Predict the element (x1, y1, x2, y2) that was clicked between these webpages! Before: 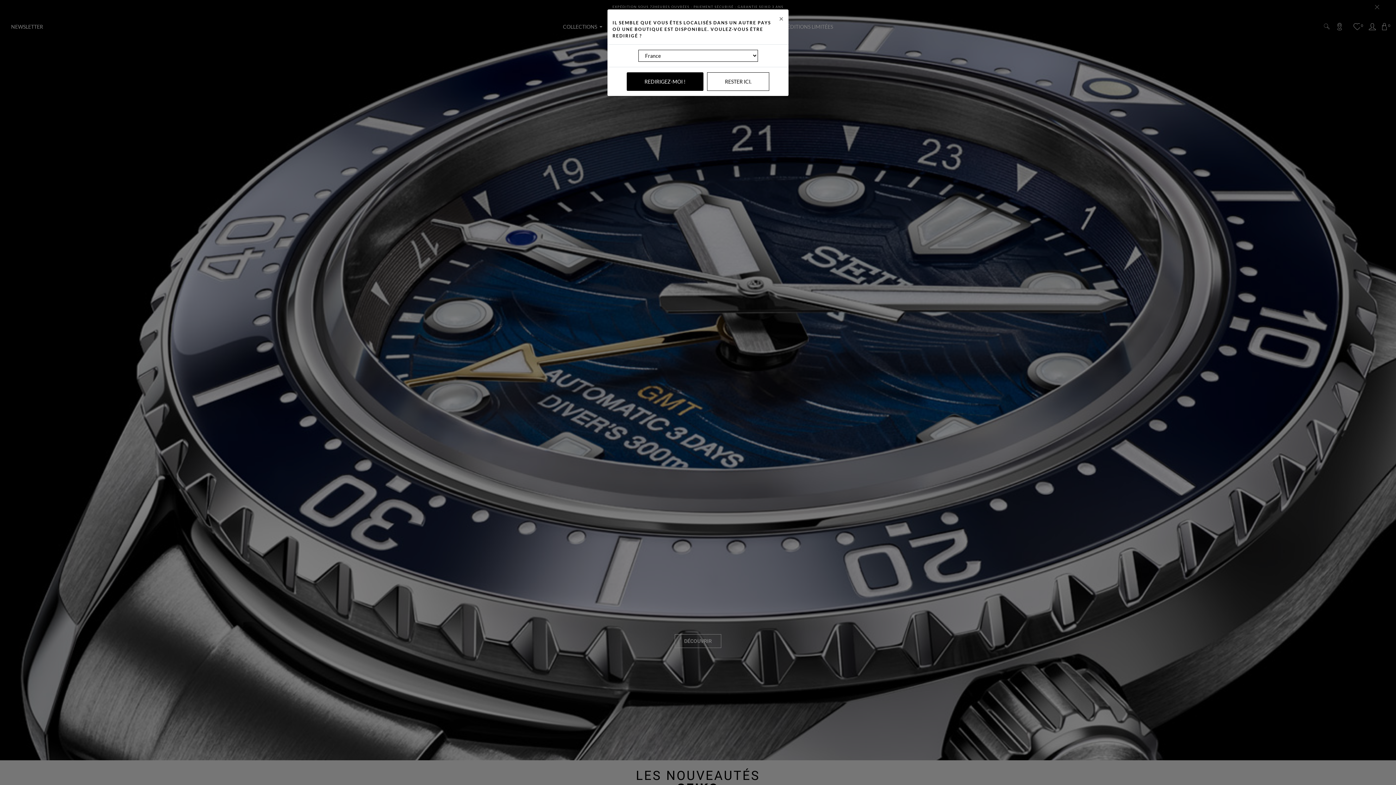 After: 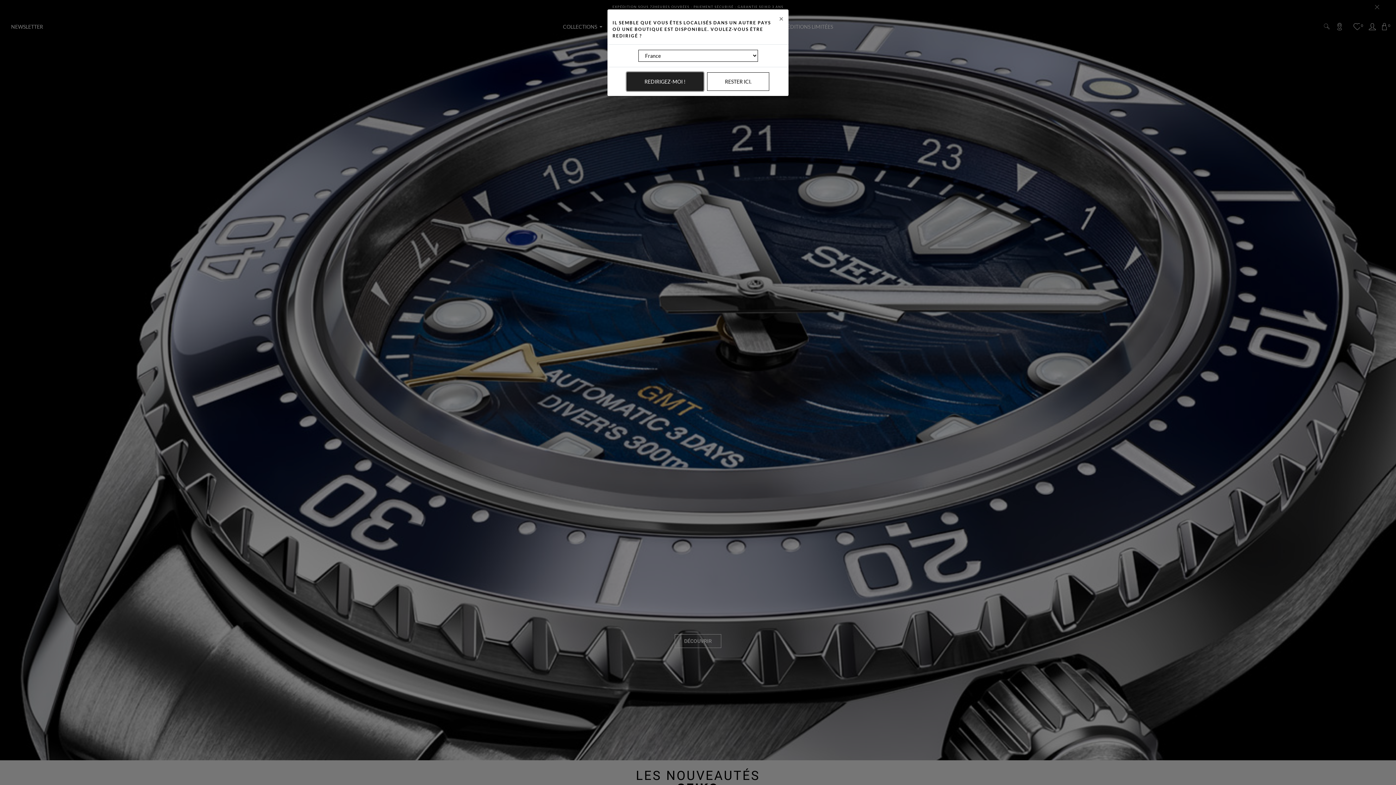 Action: bbox: (626, 72, 703, 90) label: REDIRIGEZ-MOI !